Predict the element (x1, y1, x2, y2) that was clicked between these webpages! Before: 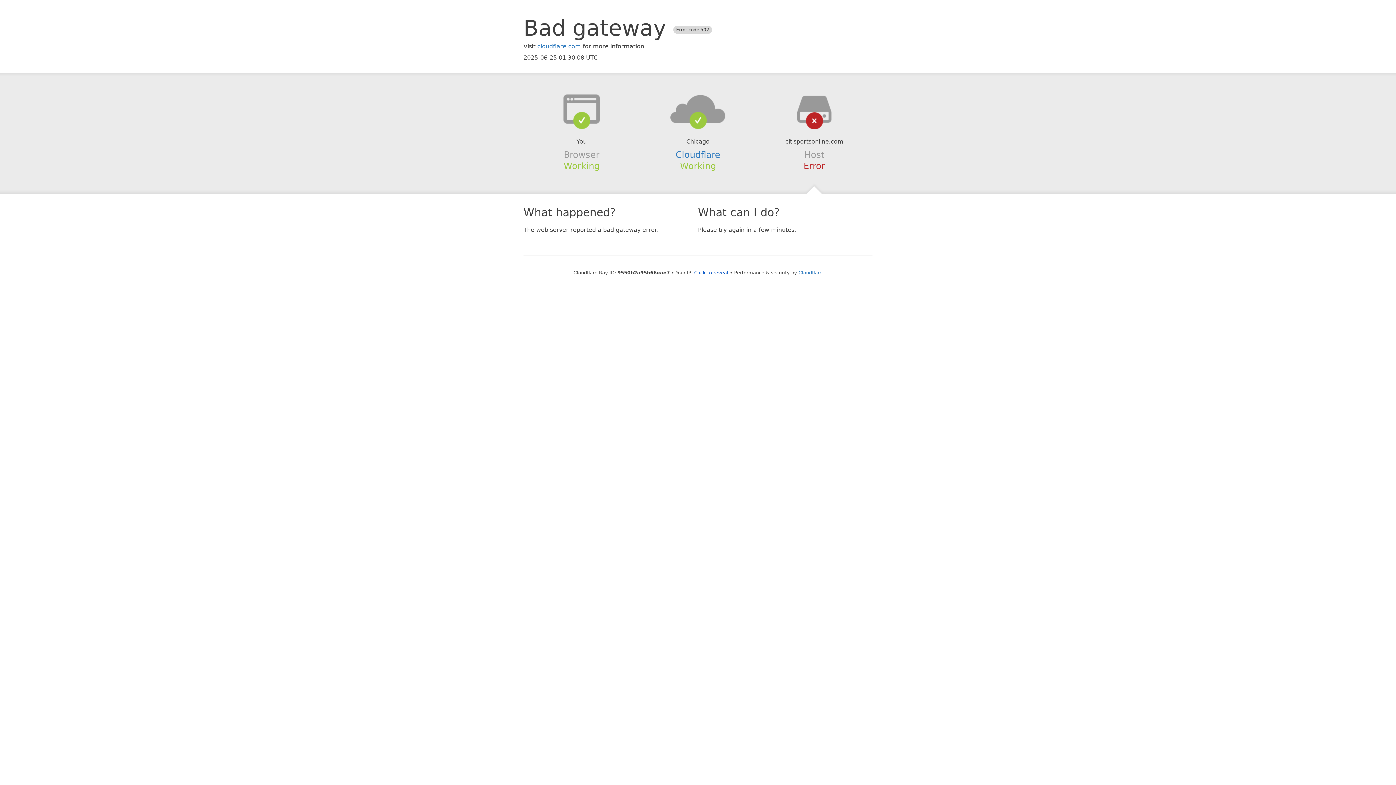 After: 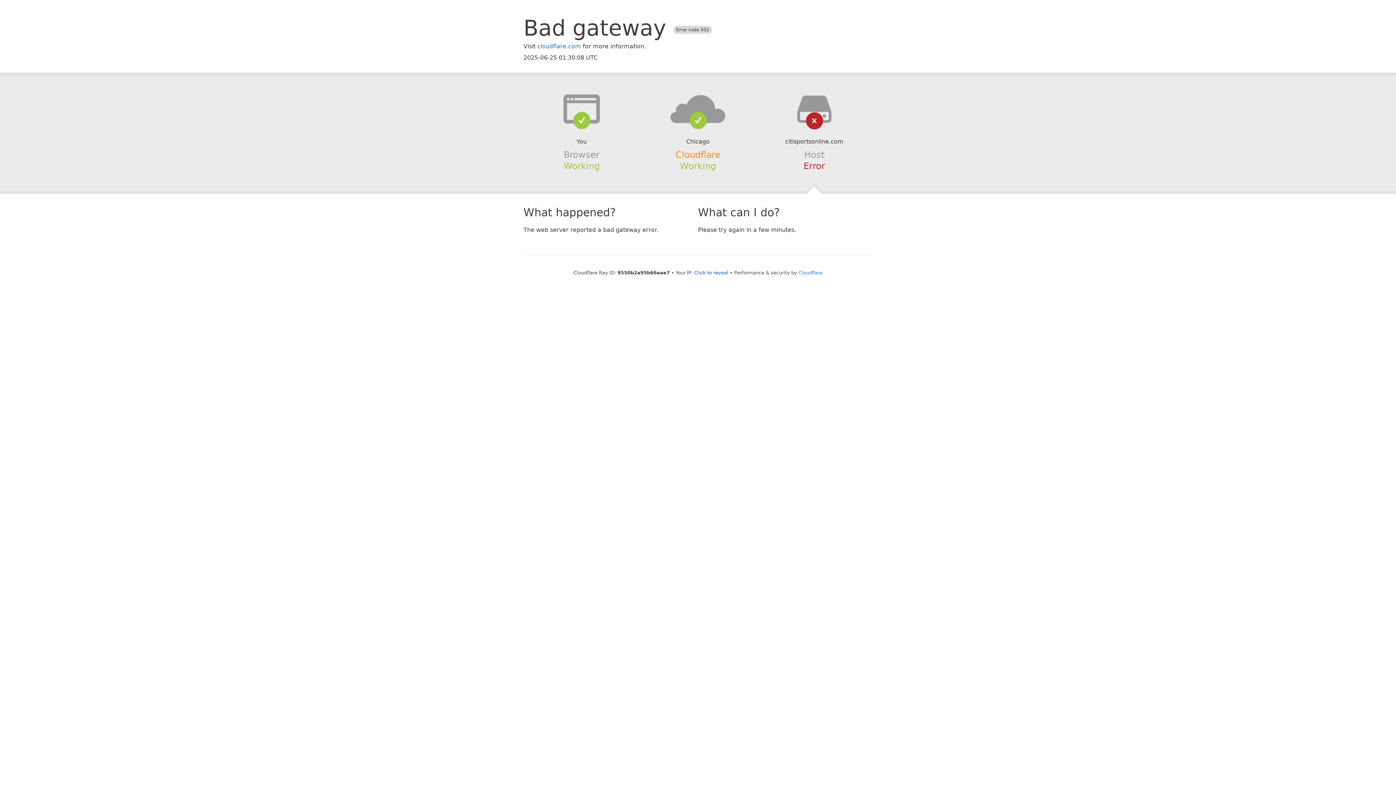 Action: bbox: (675, 149, 720, 159) label: Cloudflare